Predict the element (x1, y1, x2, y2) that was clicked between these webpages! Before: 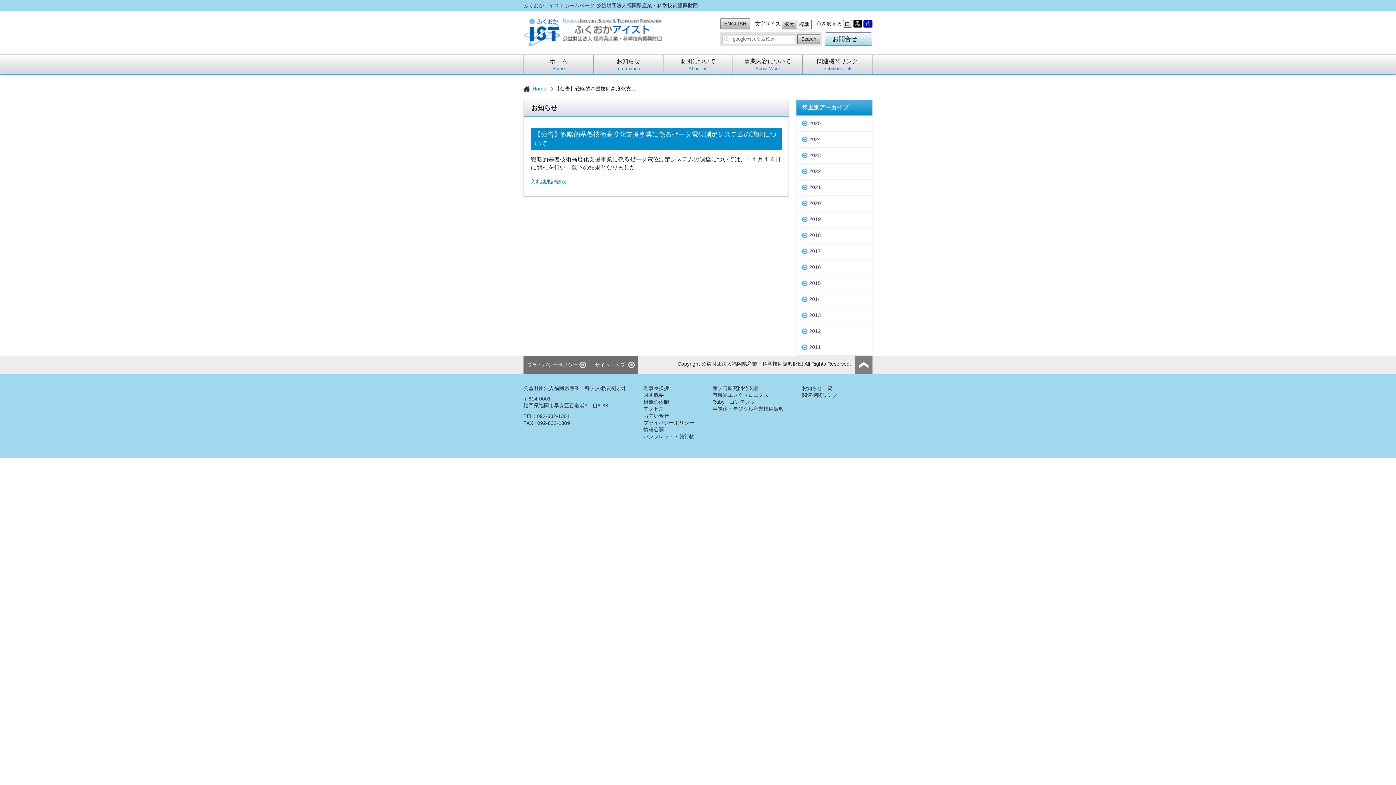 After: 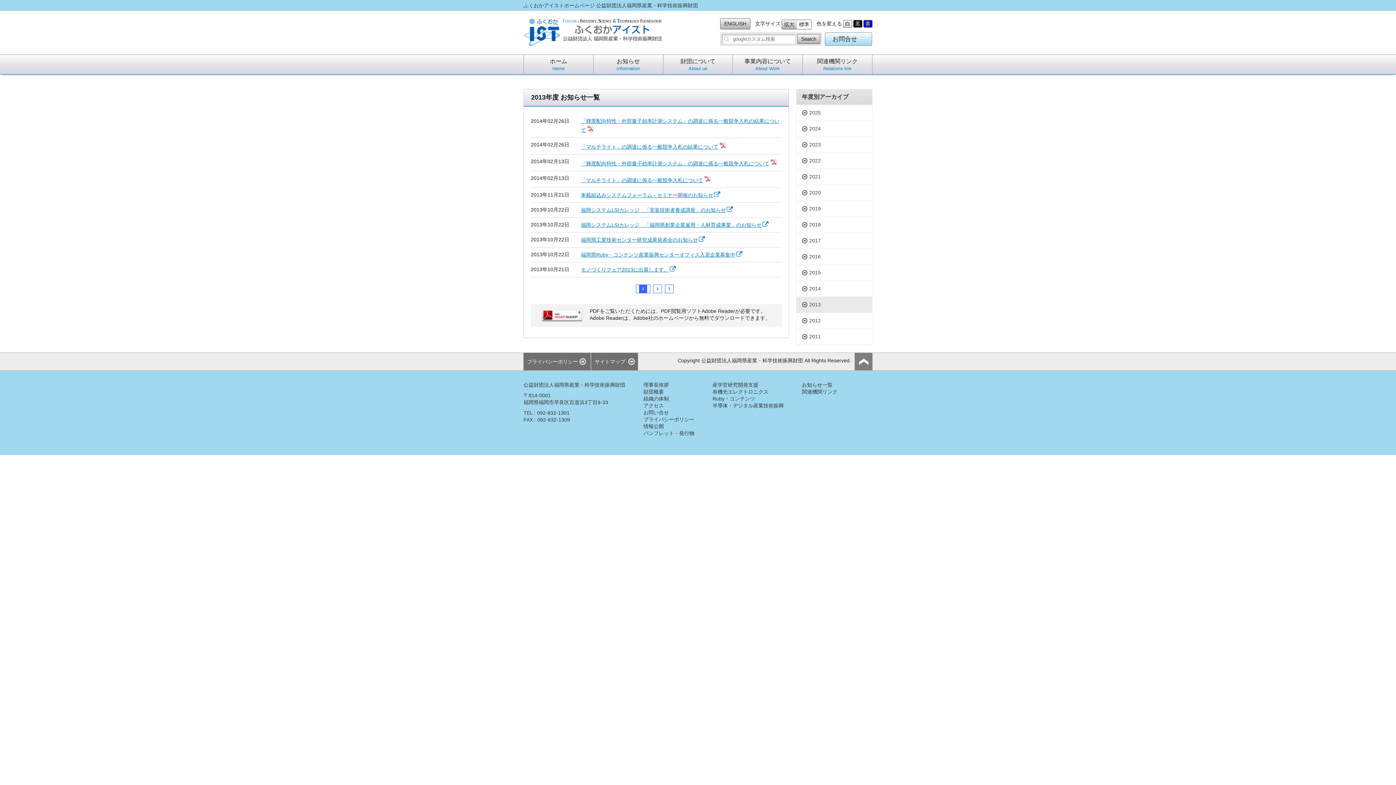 Action: bbox: (802, 307, 872, 323) label: 2013